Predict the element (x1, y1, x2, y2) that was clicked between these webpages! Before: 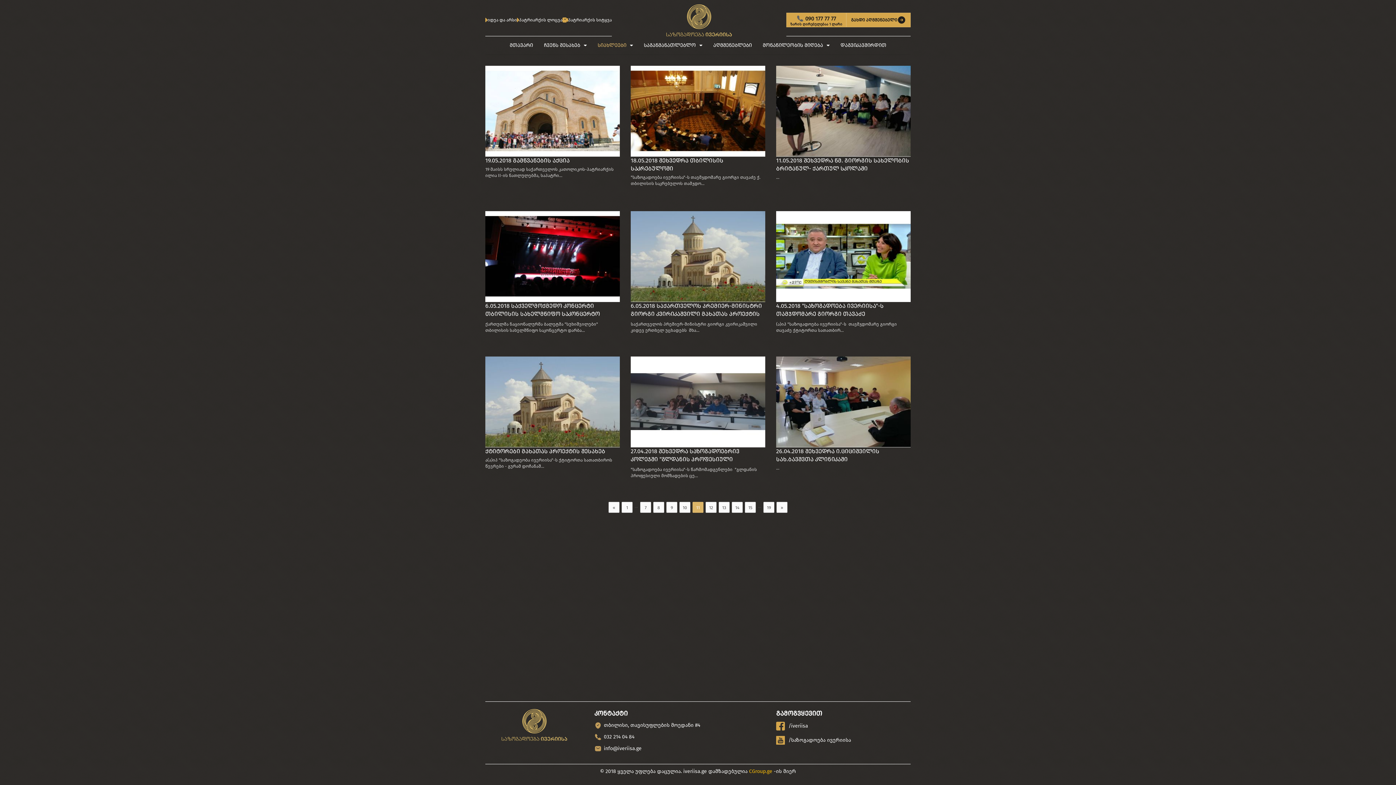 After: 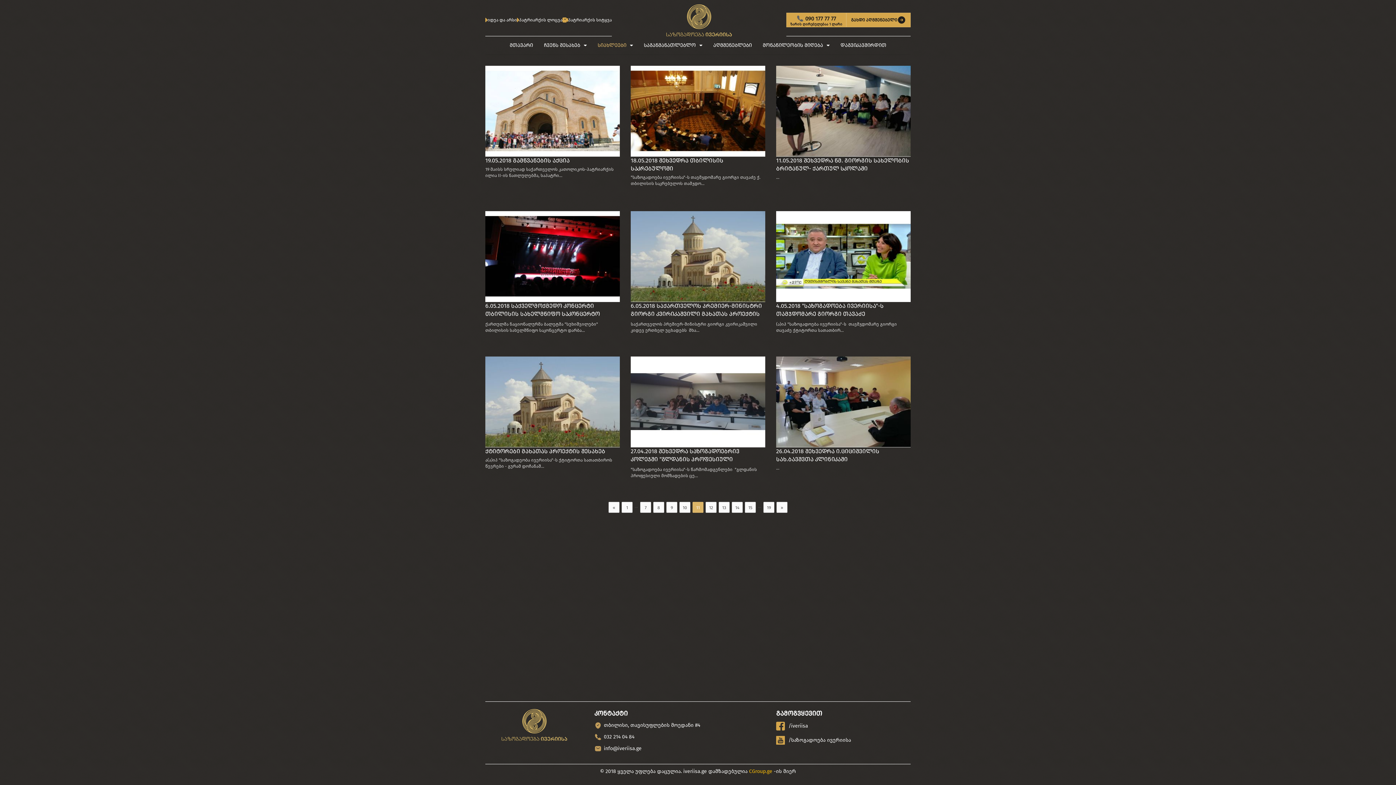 Action: label: /საზოგადოება ივერიისა bbox: (776, 736, 874, 744)